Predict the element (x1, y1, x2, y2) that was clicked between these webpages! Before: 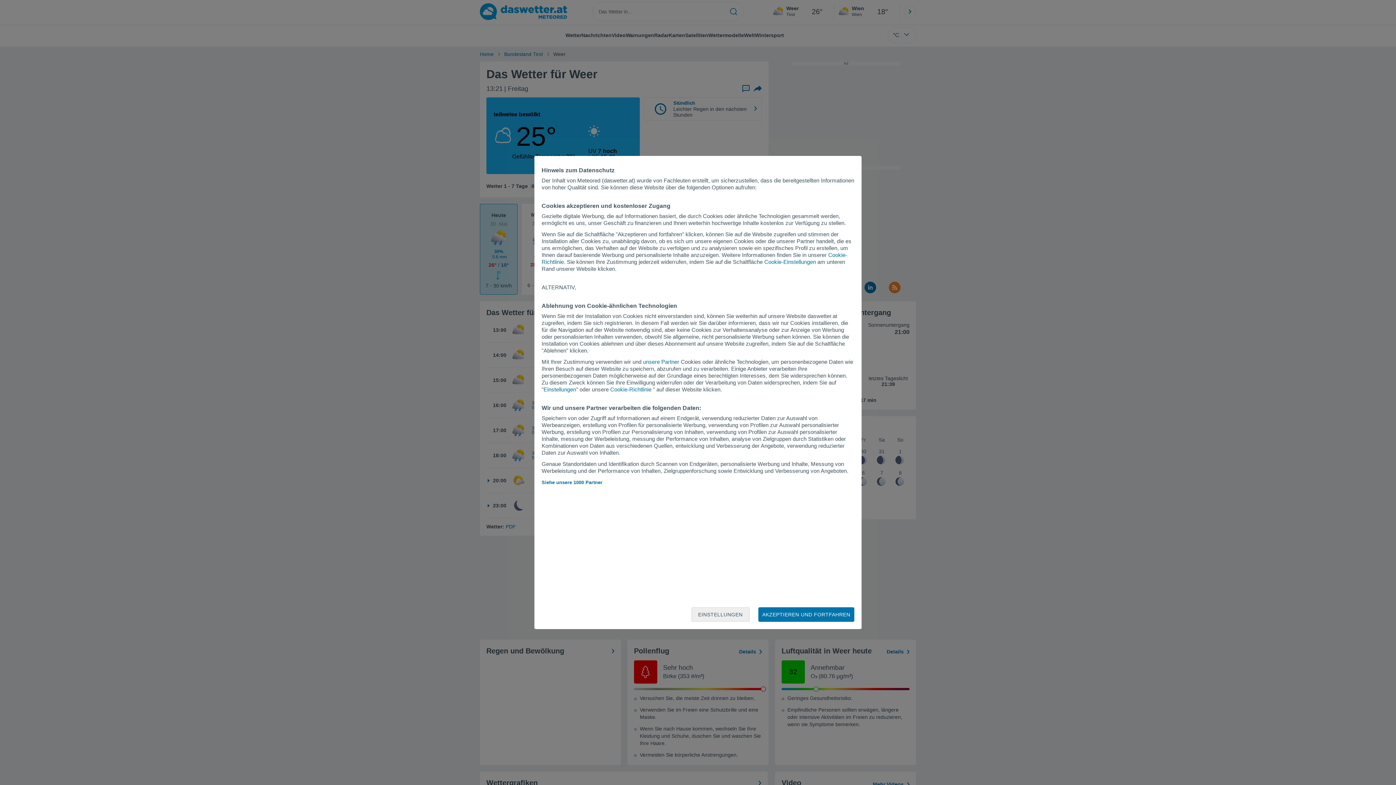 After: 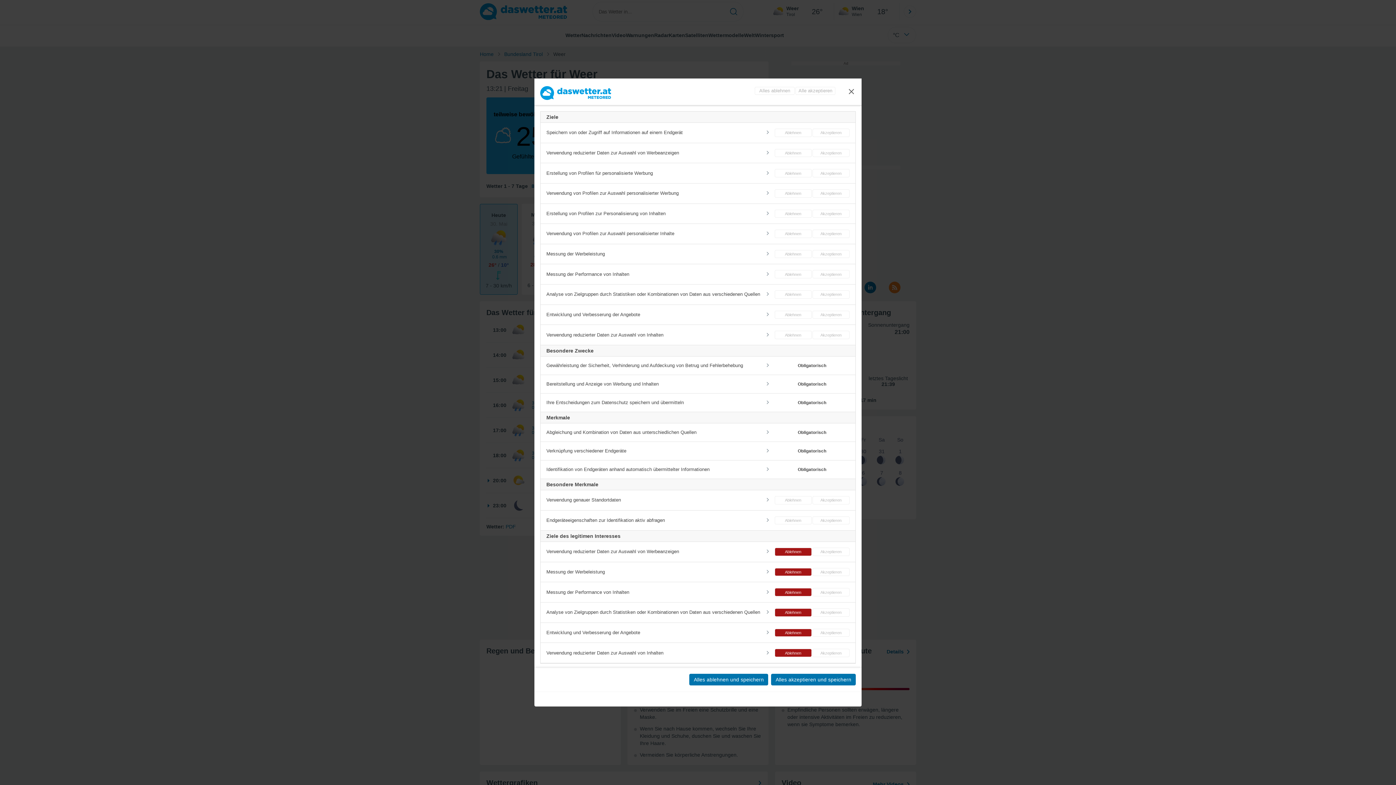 Action: label: Cookie-Einstellungen bbox: (764, 258, 816, 265)